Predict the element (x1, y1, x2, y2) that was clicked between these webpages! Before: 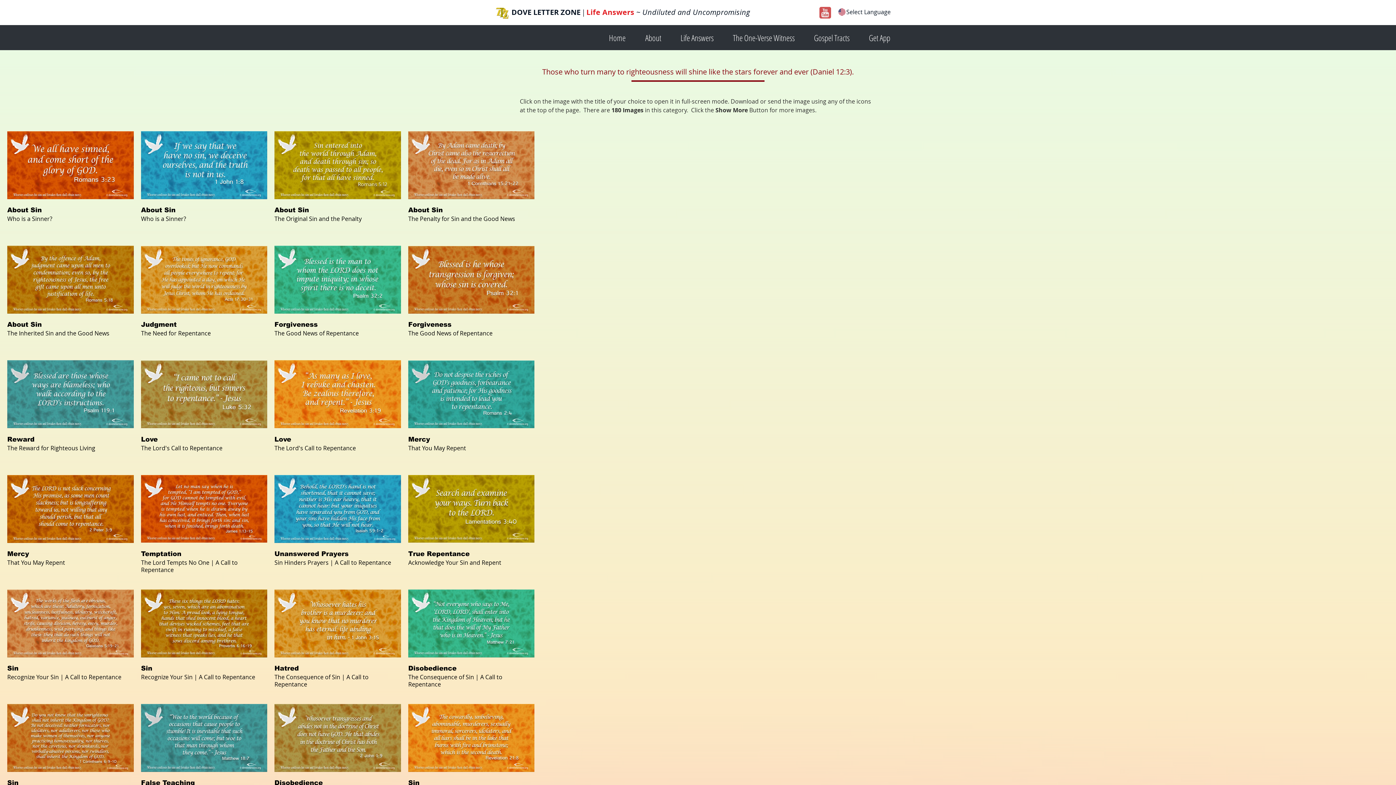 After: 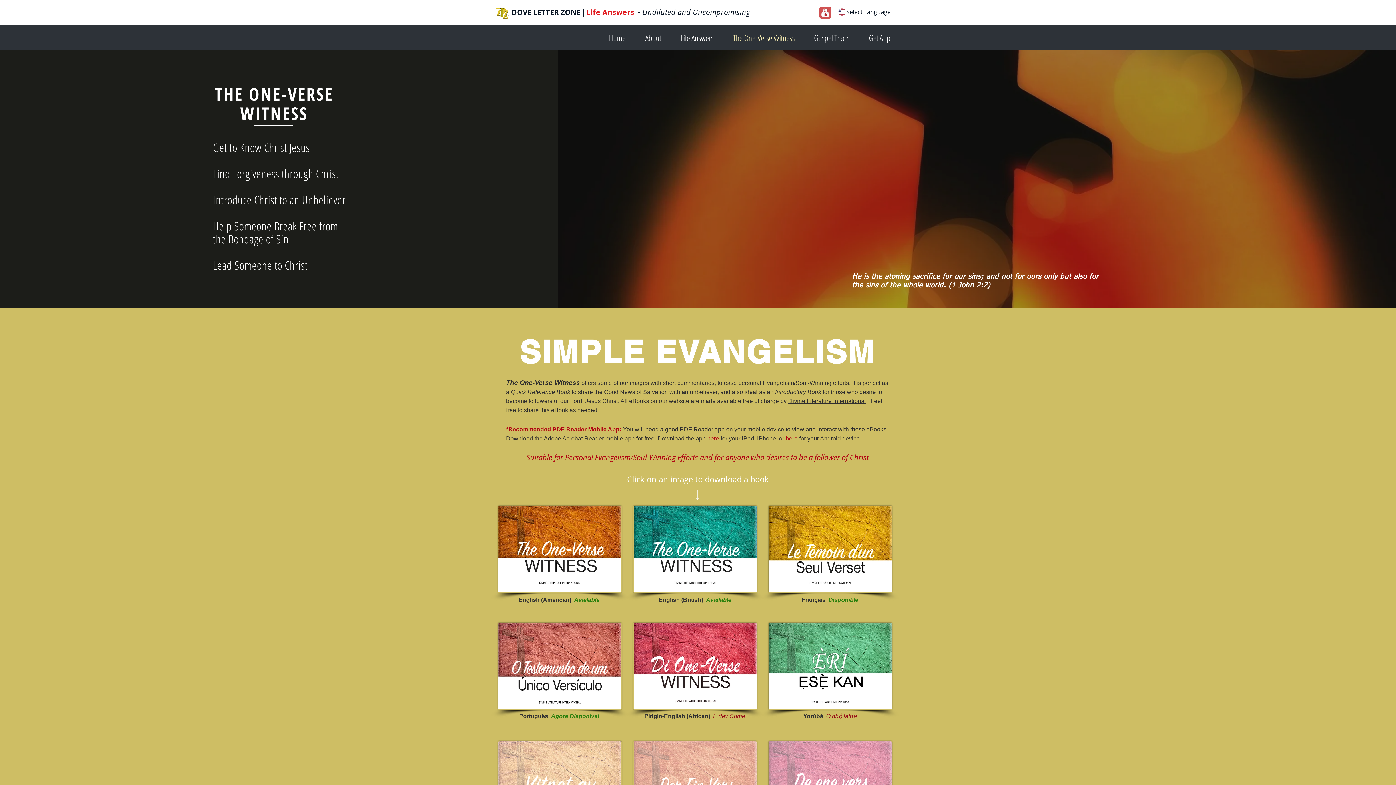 Action: label: The One-Verse Witness bbox: (727, 32, 808, 42)